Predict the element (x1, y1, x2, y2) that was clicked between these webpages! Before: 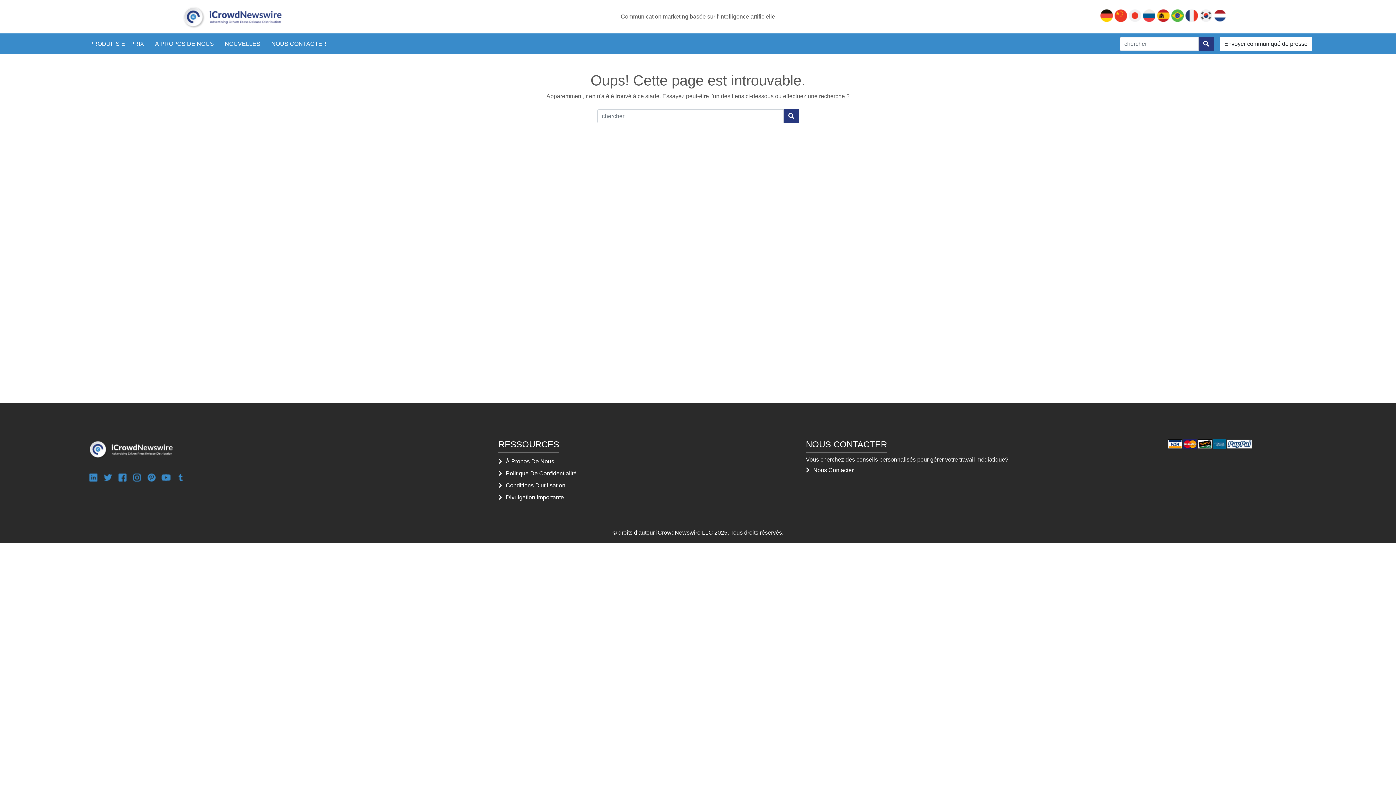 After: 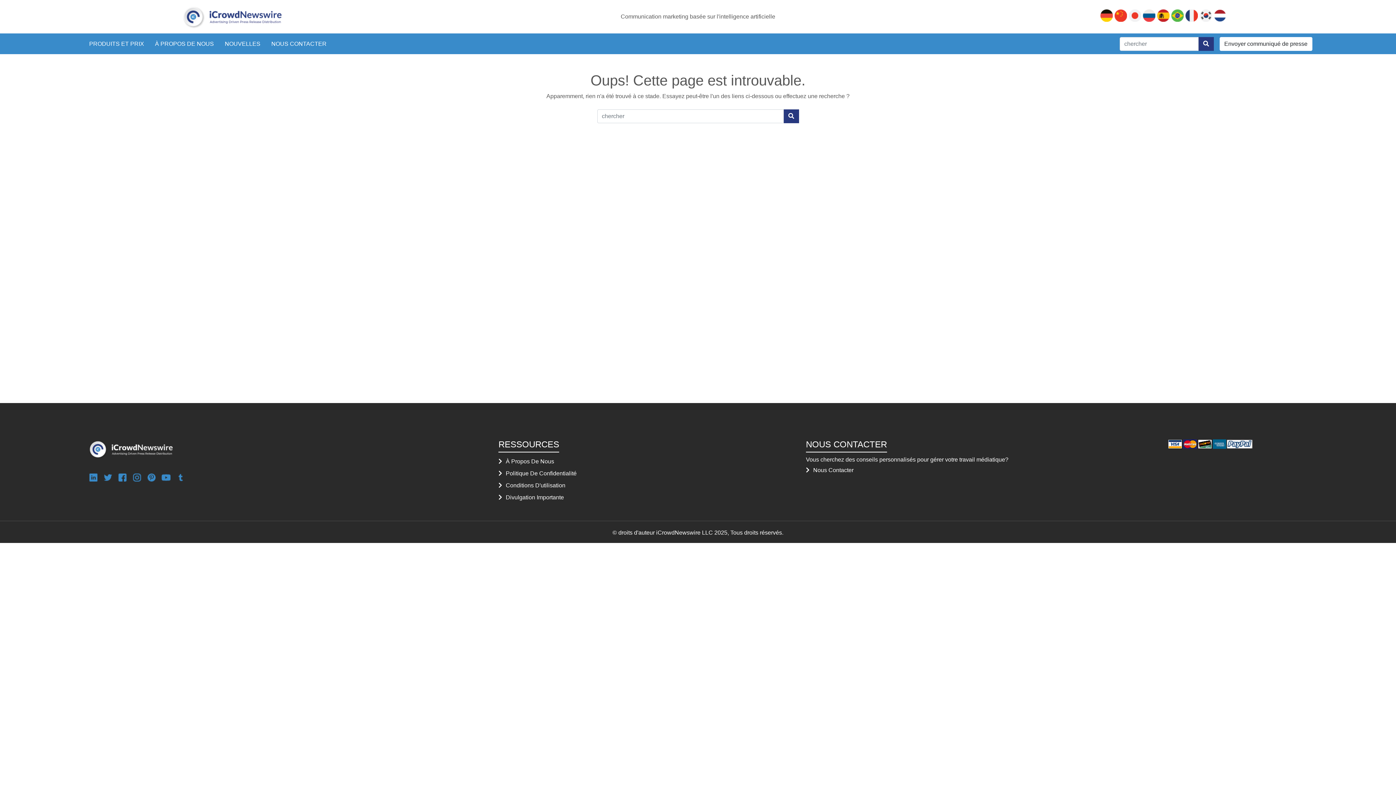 Action: label:   bbox: (1100, 11, 1114, 17)